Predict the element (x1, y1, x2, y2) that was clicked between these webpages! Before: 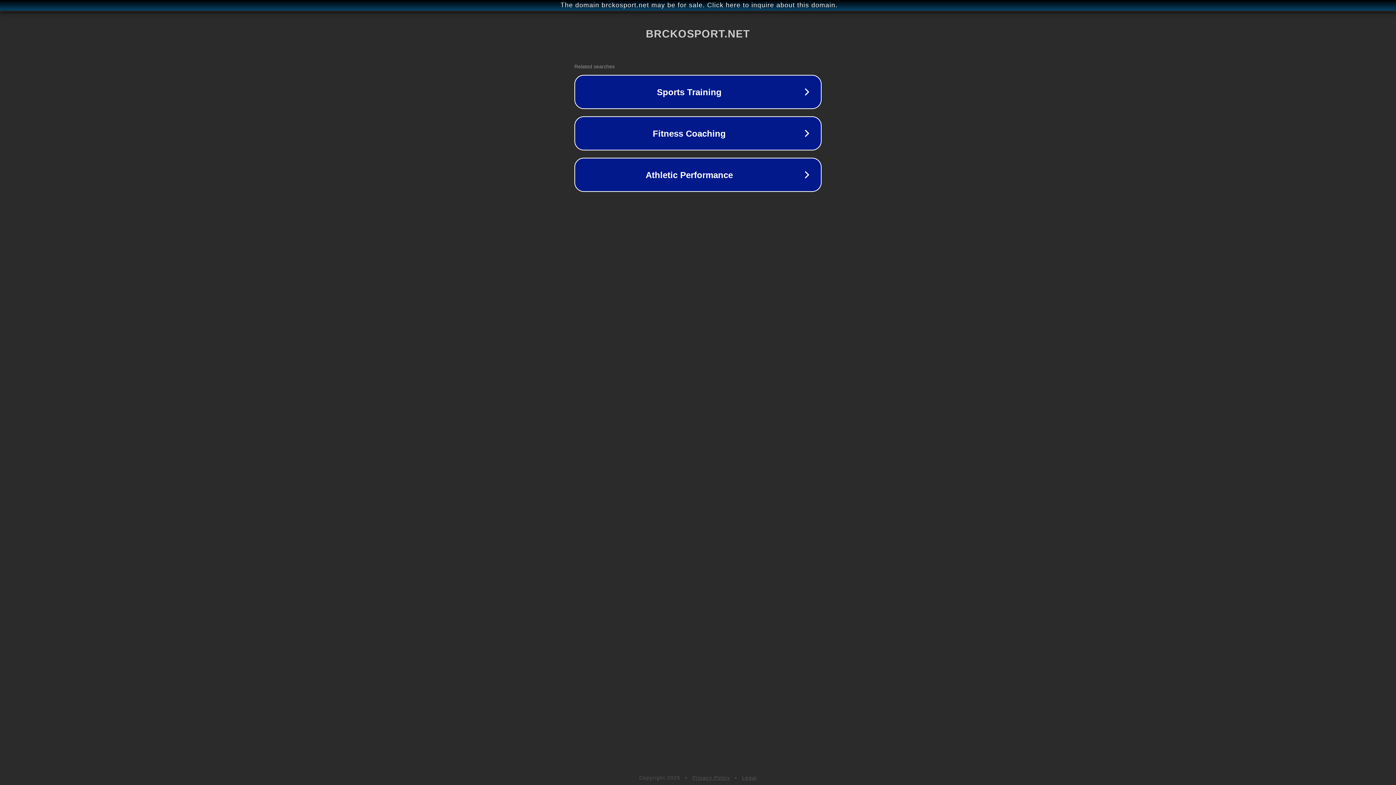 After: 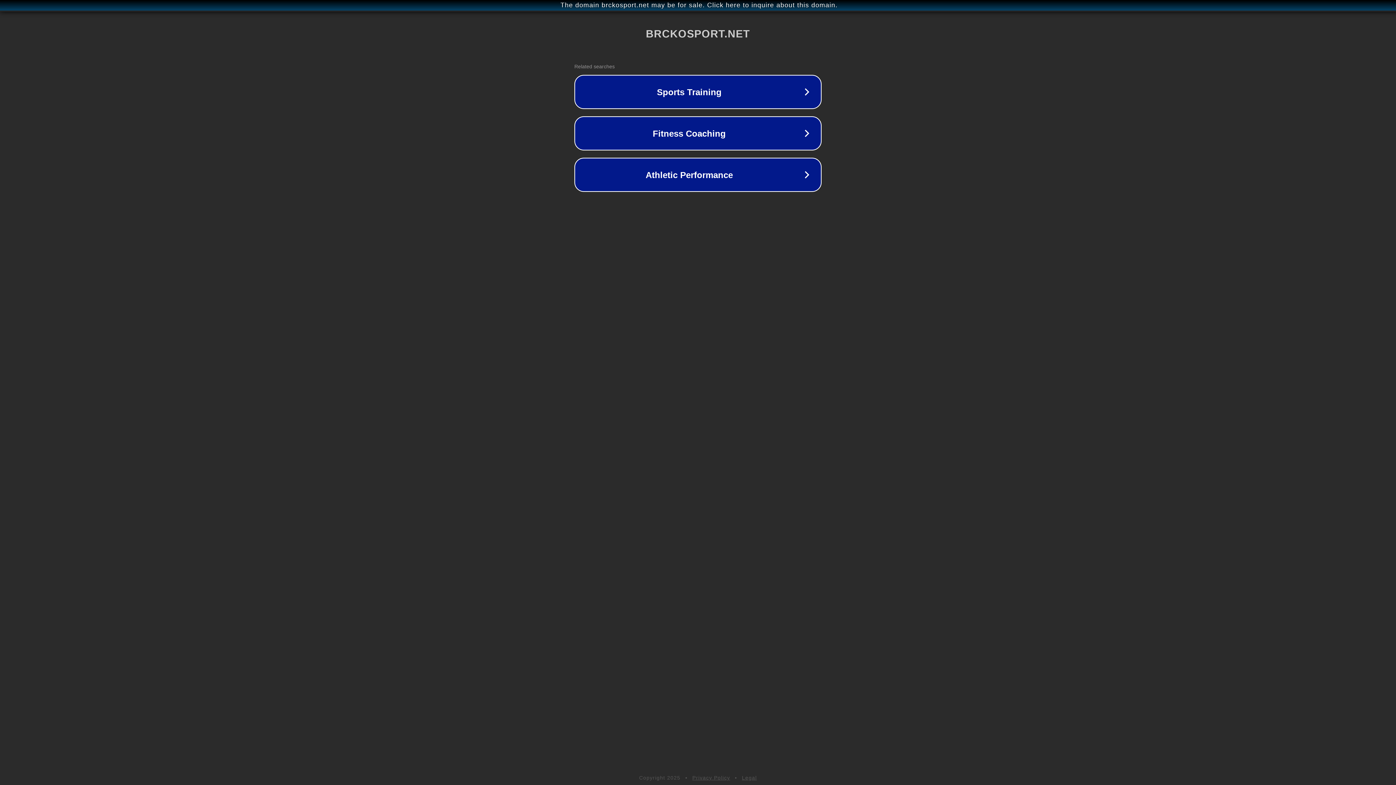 Action: bbox: (692, 775, 730, 781) label: Privacy Policy